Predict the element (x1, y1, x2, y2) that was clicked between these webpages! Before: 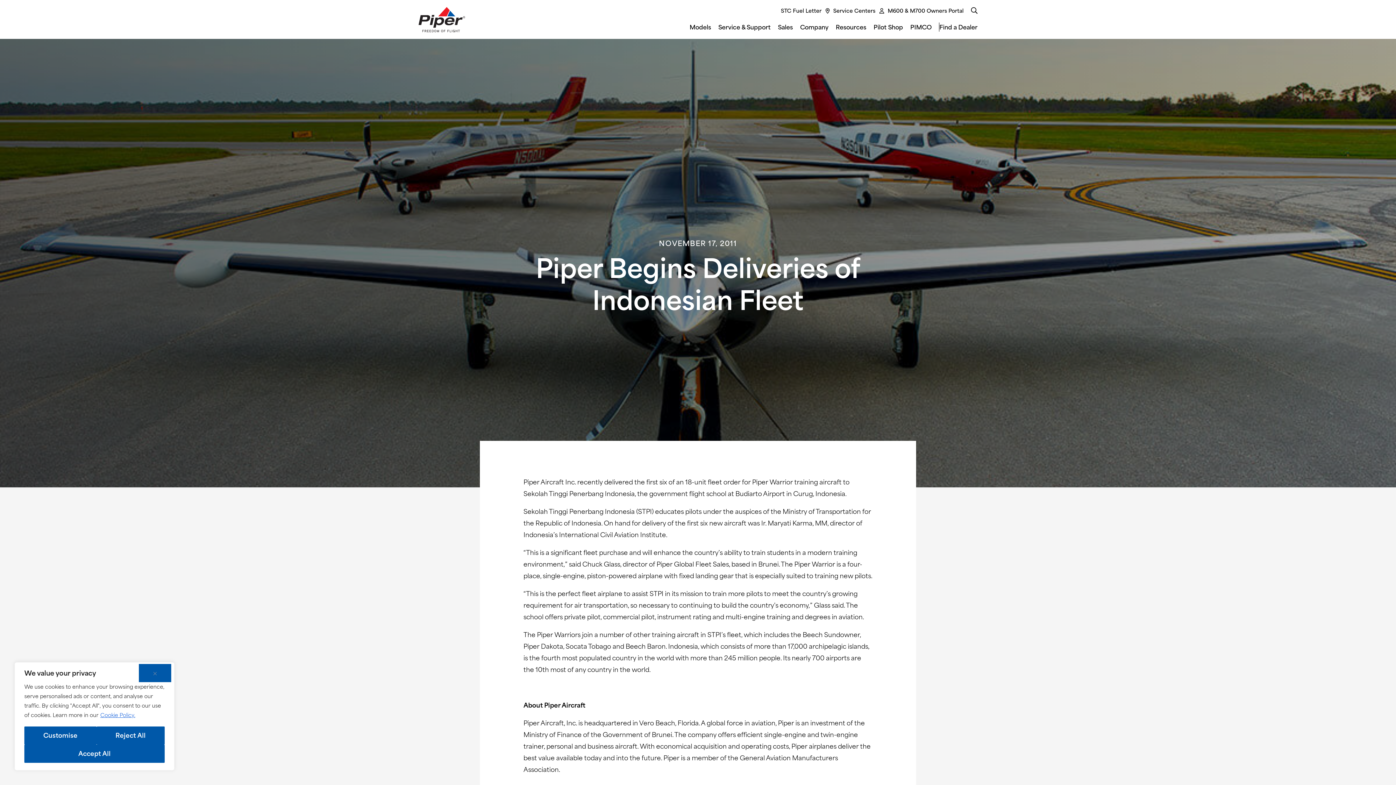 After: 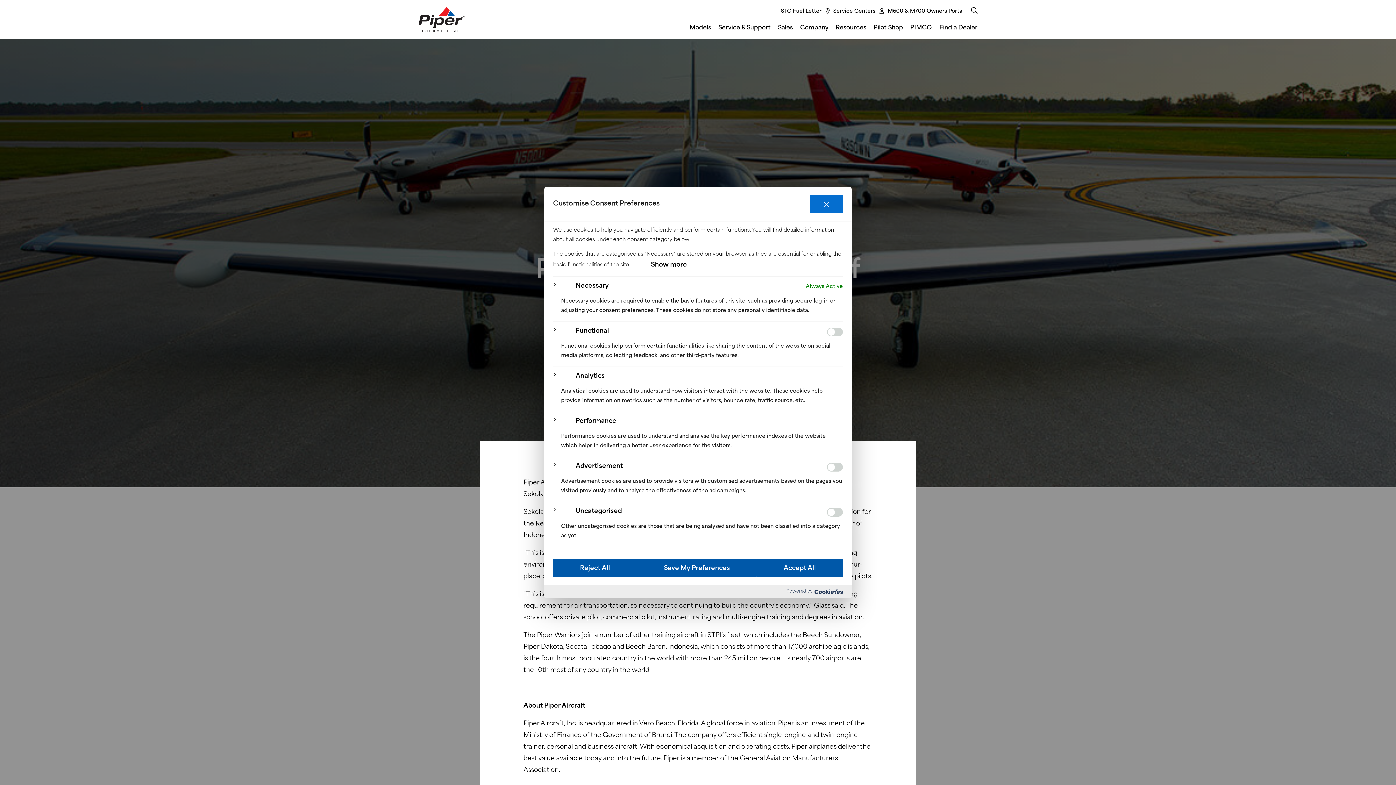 Action: label: Customise bbox: (24, 726, 96, 745)